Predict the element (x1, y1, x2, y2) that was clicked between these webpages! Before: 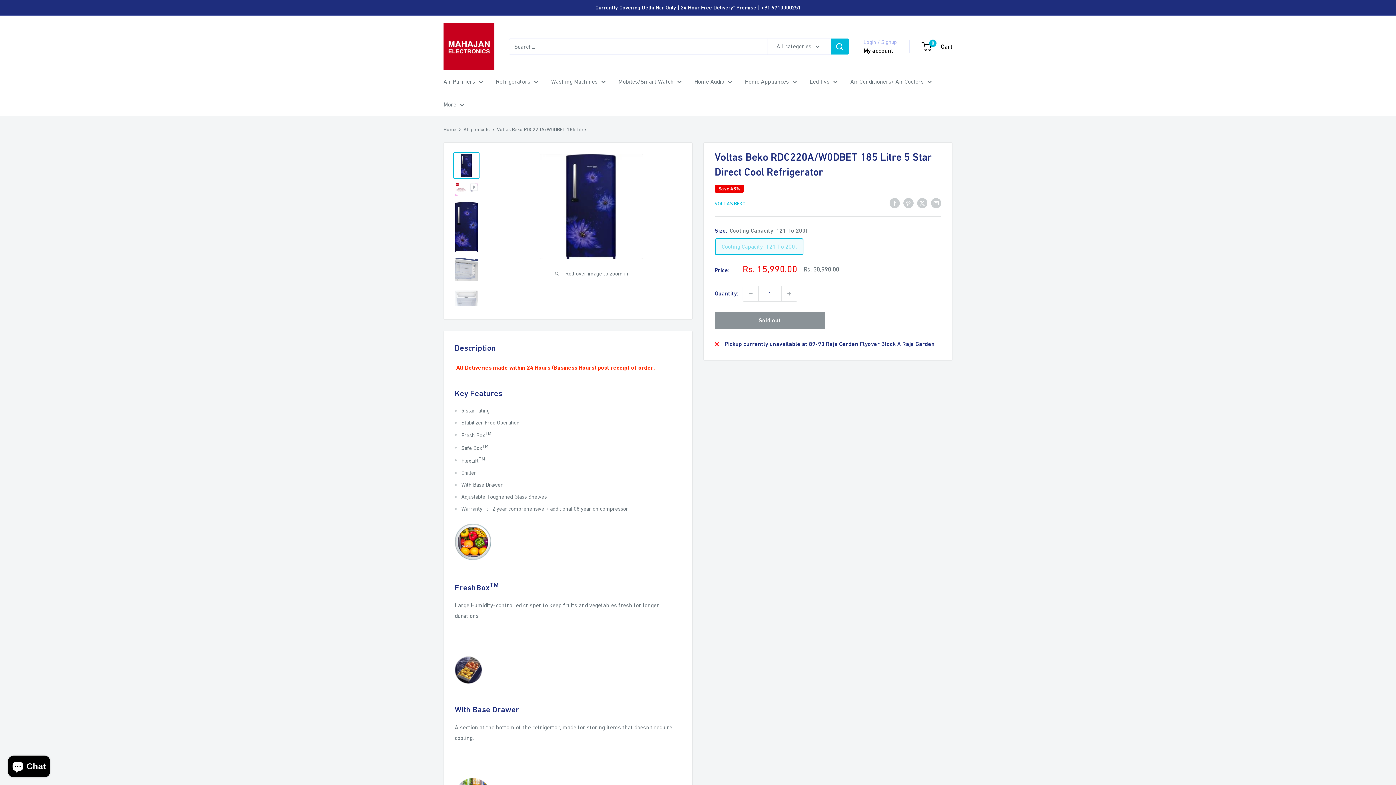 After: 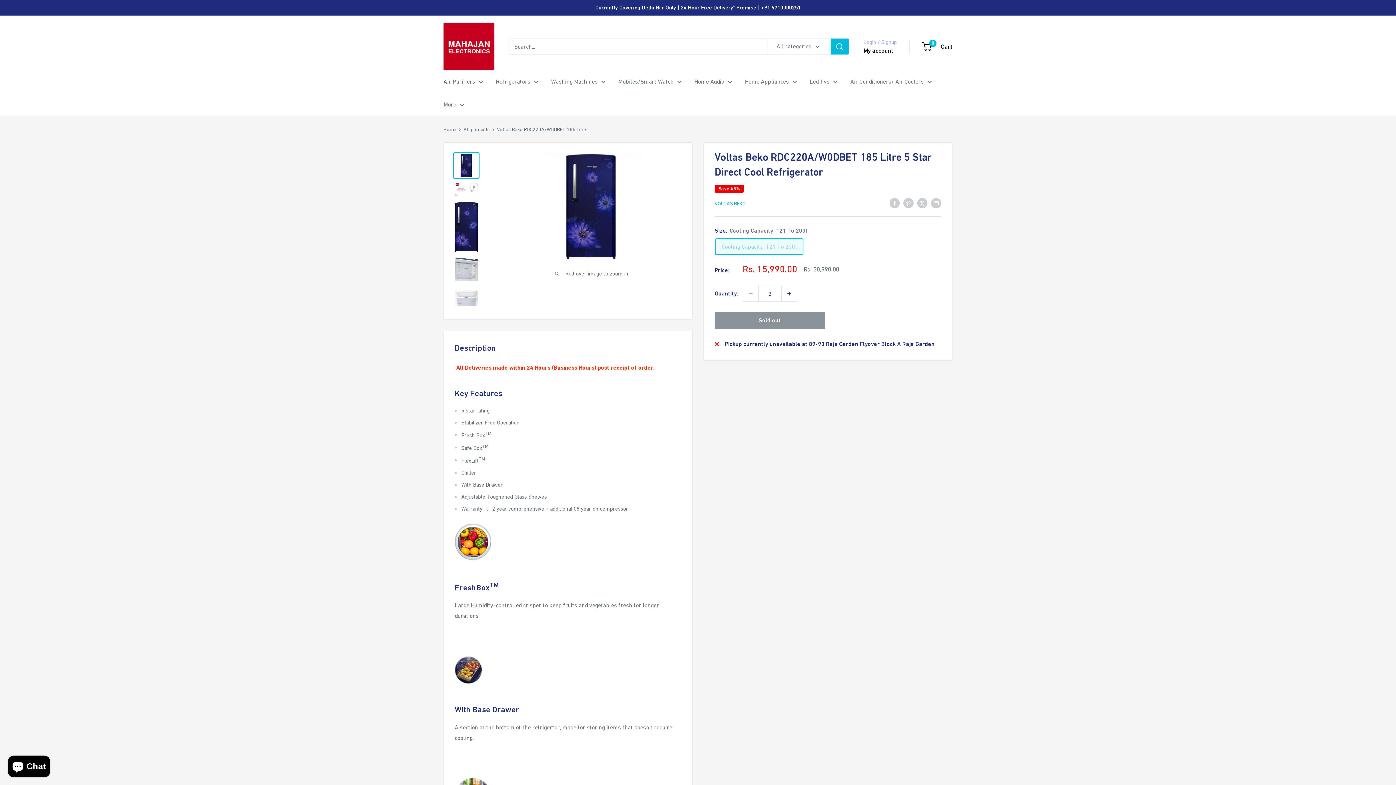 Action: label: Increase quantity bbox: (781, 286, 797, 301)